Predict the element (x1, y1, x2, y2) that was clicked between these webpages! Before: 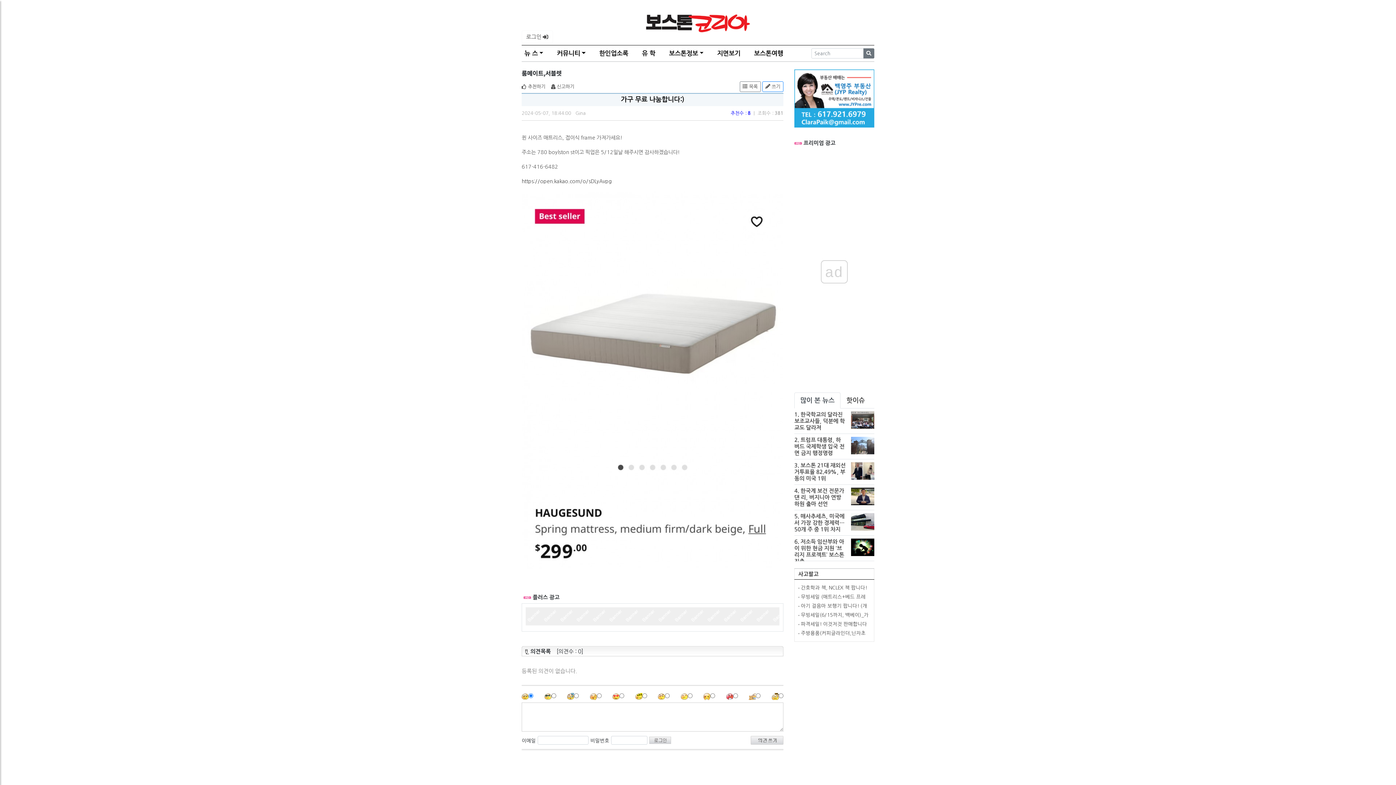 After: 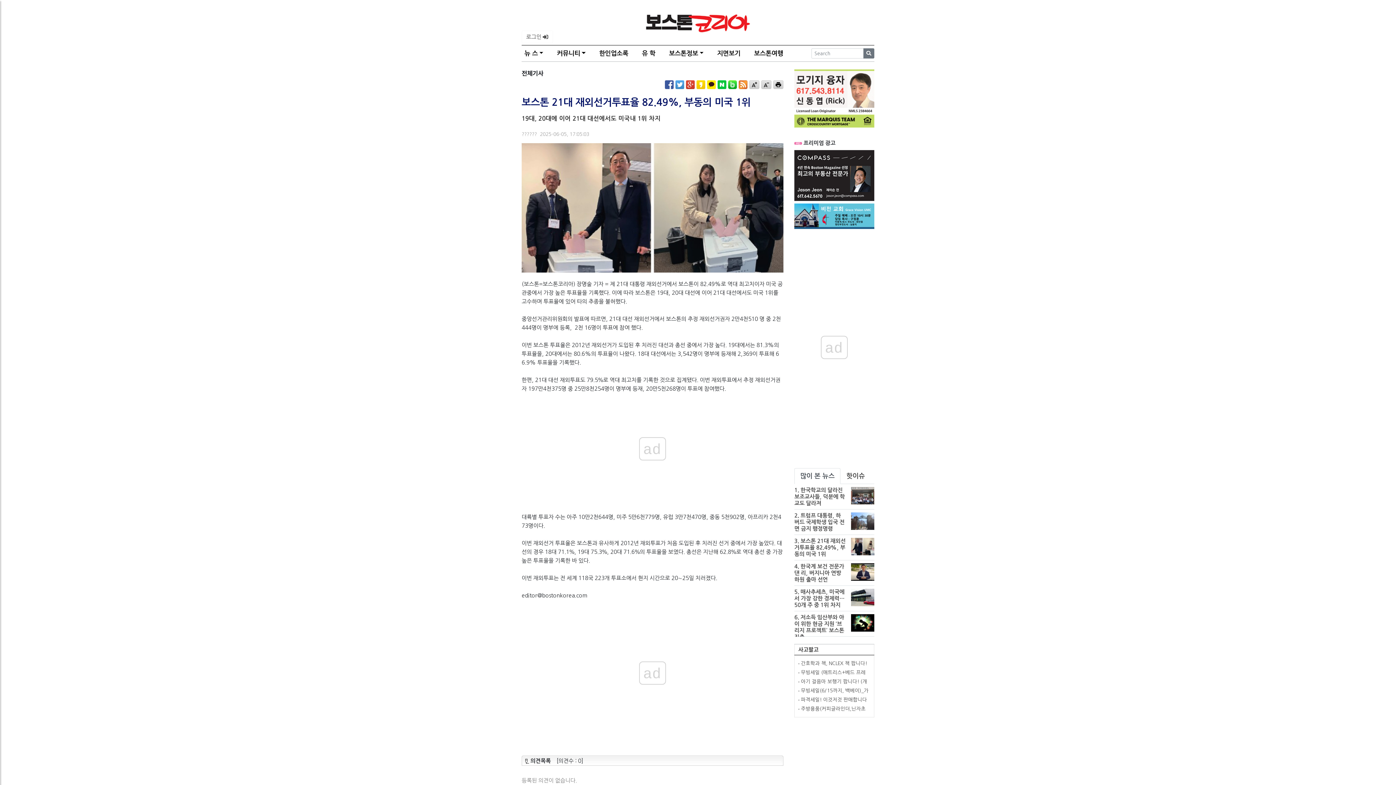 Action: bbox: (794, 459, 874, 485) label: 3. 보스톤 21대 재외선거투표율 82.49%, 부동의 미국 1위